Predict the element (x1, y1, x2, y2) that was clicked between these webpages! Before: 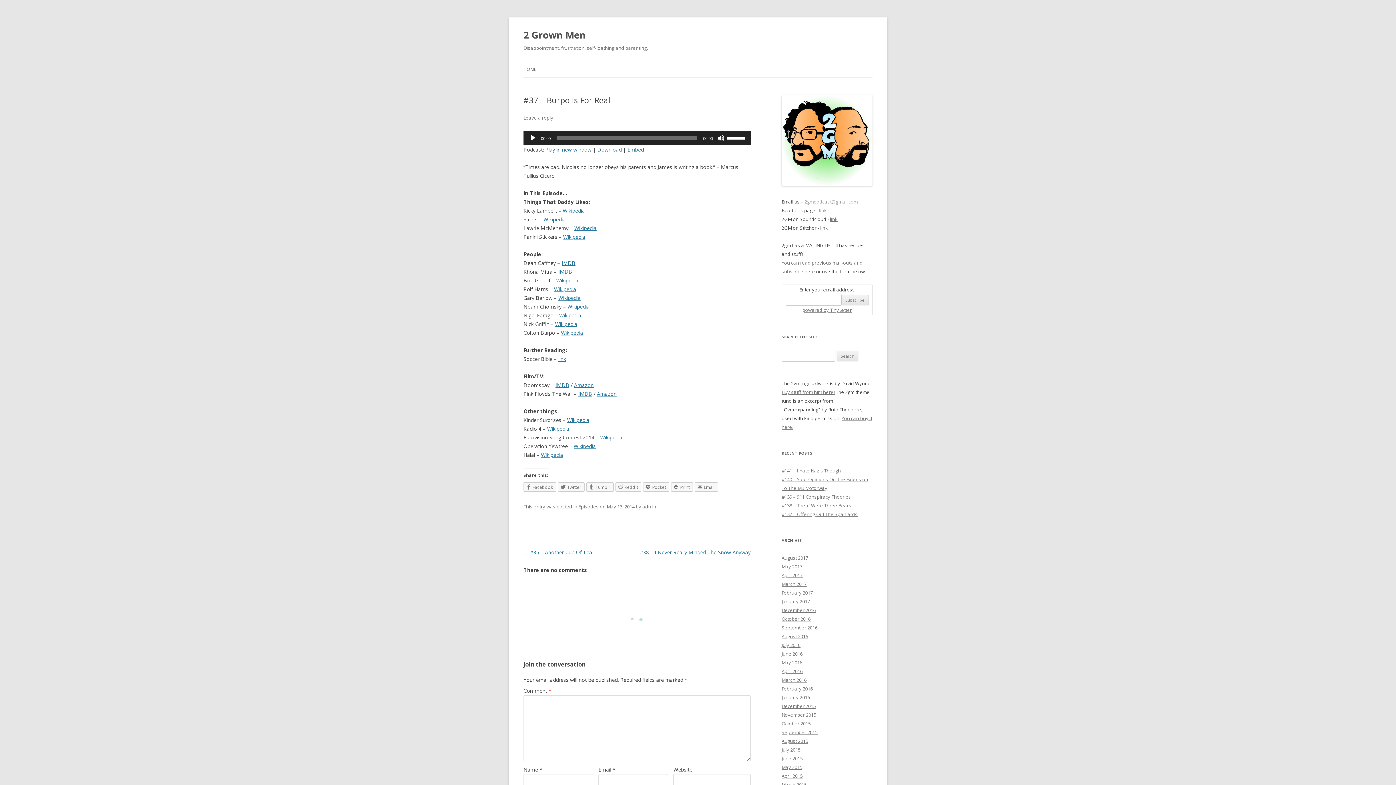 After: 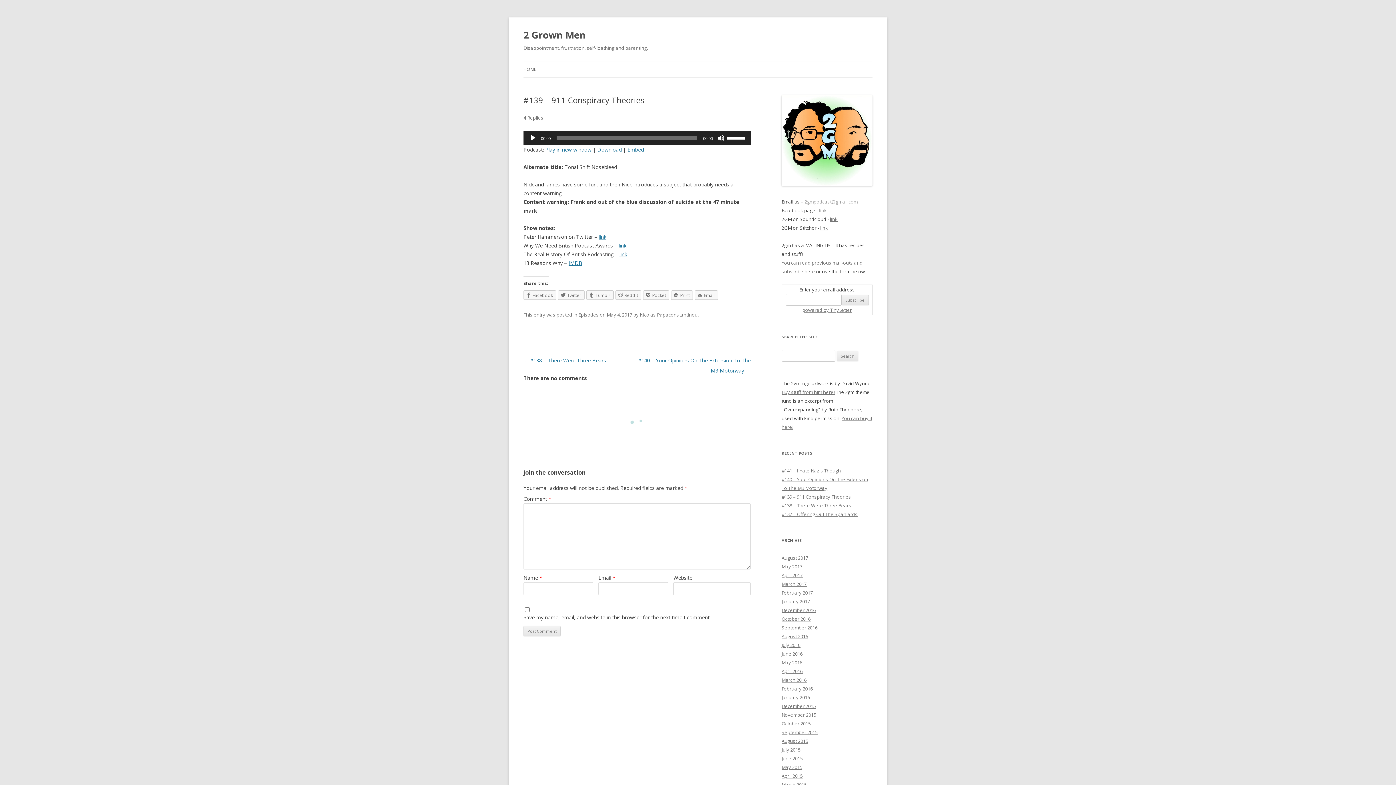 Action: bbox: (781, 493, 851, 500) label: #139 – 911 Conspiracy Theories